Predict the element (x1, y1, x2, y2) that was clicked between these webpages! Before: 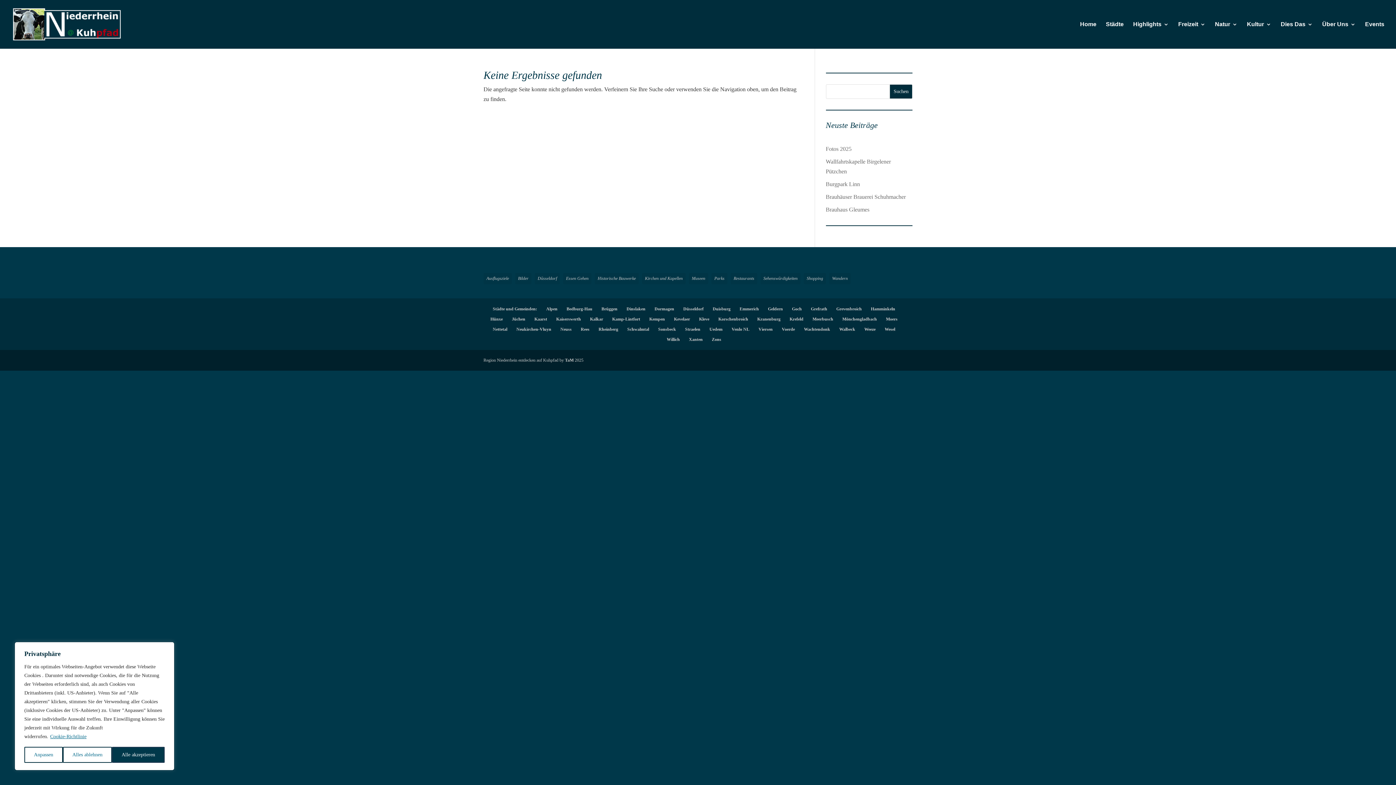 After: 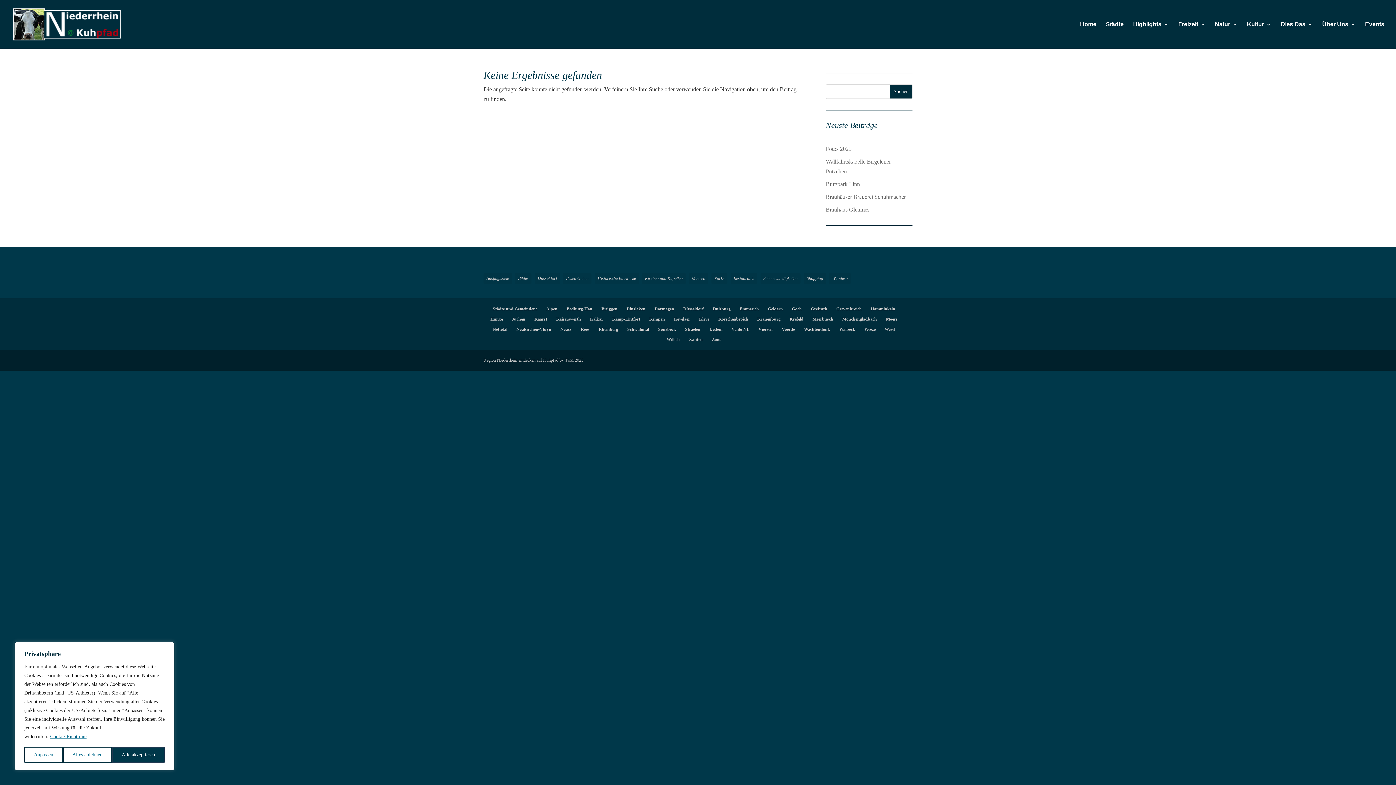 Action: bbox: (565, 357, 573, 362) label: TaM